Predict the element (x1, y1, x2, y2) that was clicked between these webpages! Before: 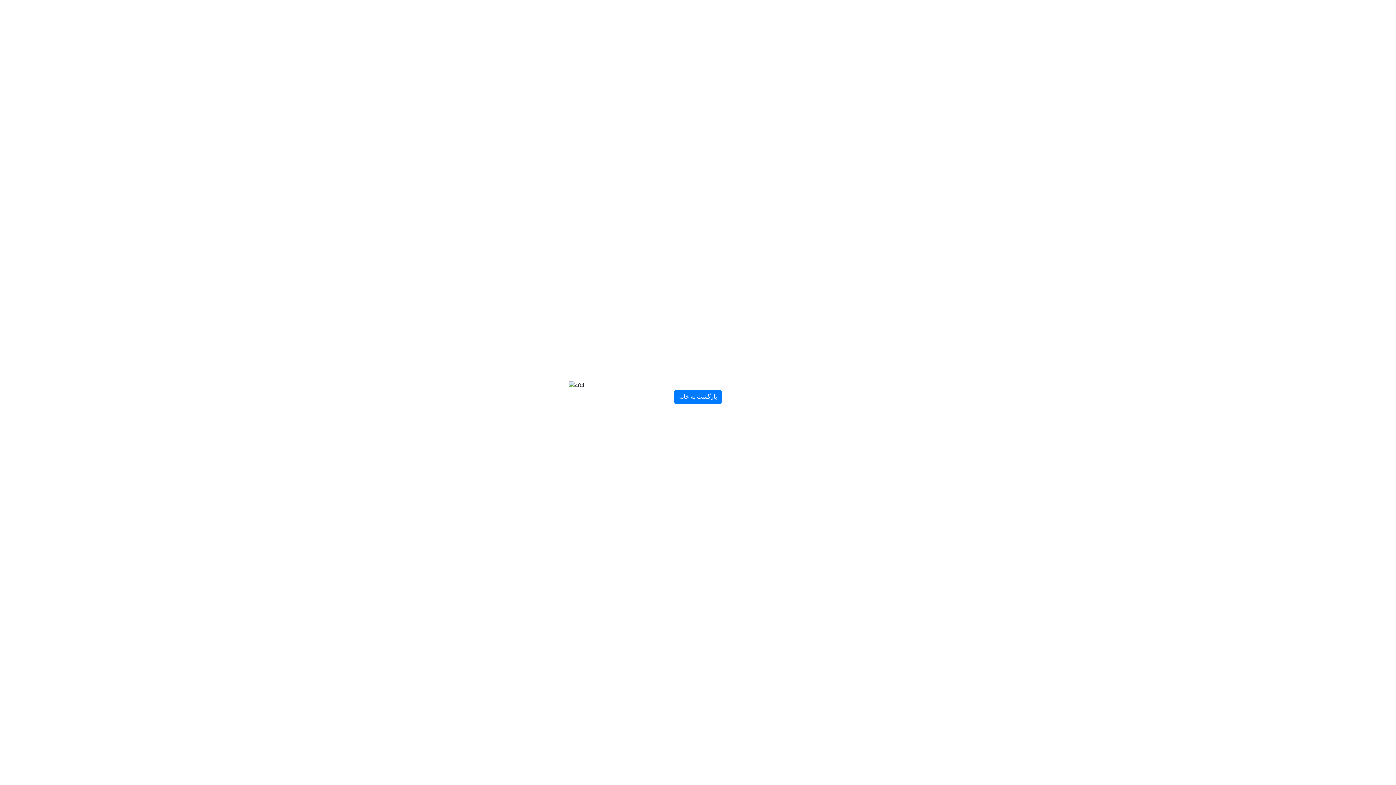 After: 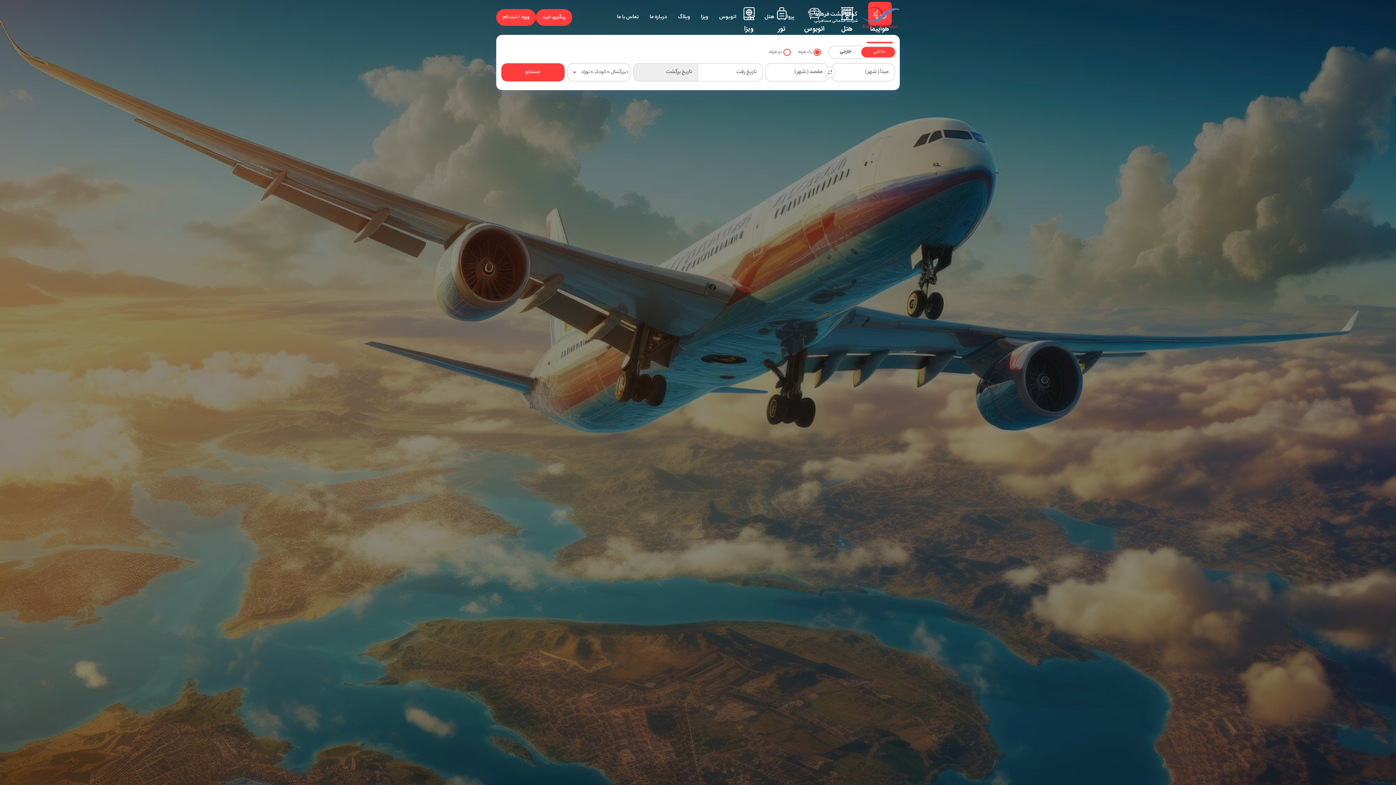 Action: bbox: (674, 390, 721, 404) label: بازگشت به خانه